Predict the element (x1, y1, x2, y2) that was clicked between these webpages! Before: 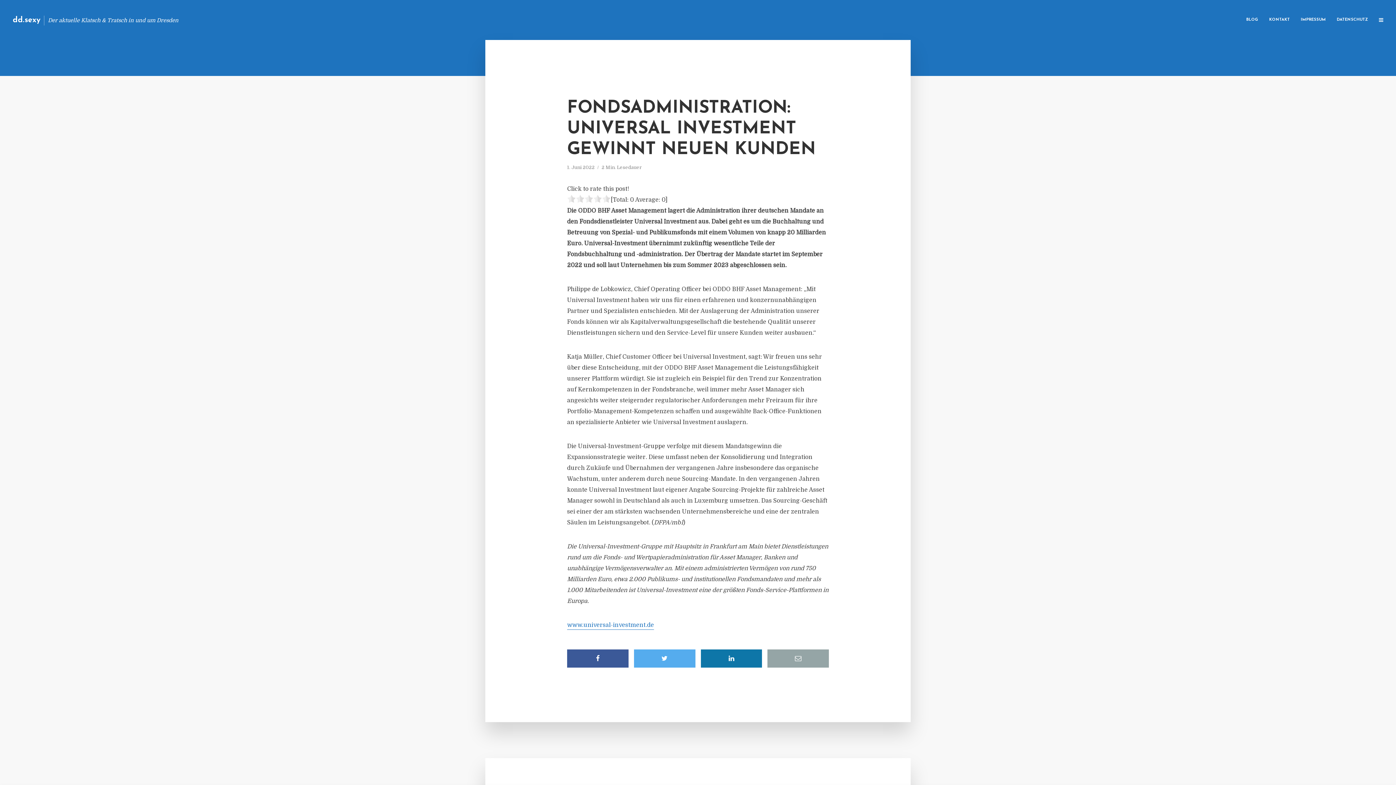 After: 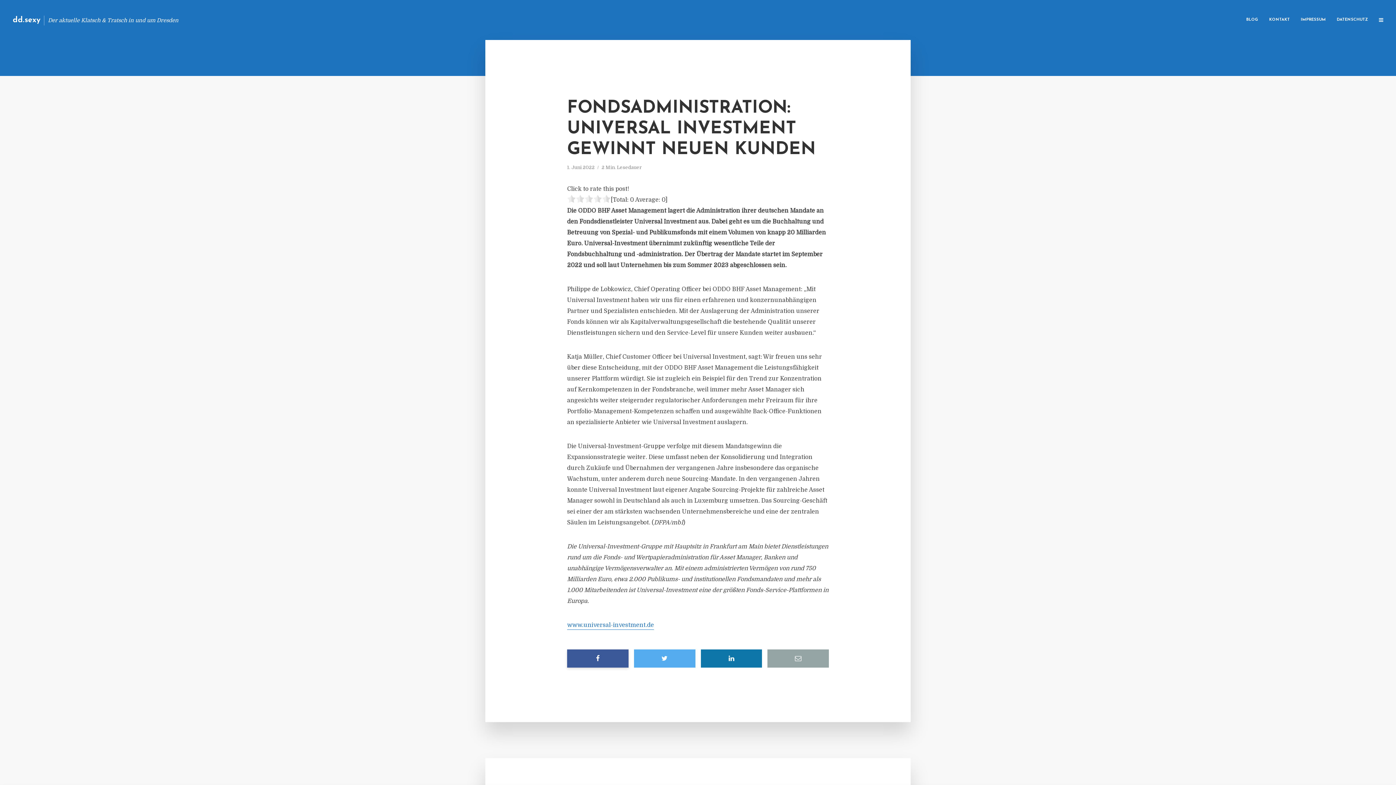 Action: bbox: (567, 649, 628, 668)